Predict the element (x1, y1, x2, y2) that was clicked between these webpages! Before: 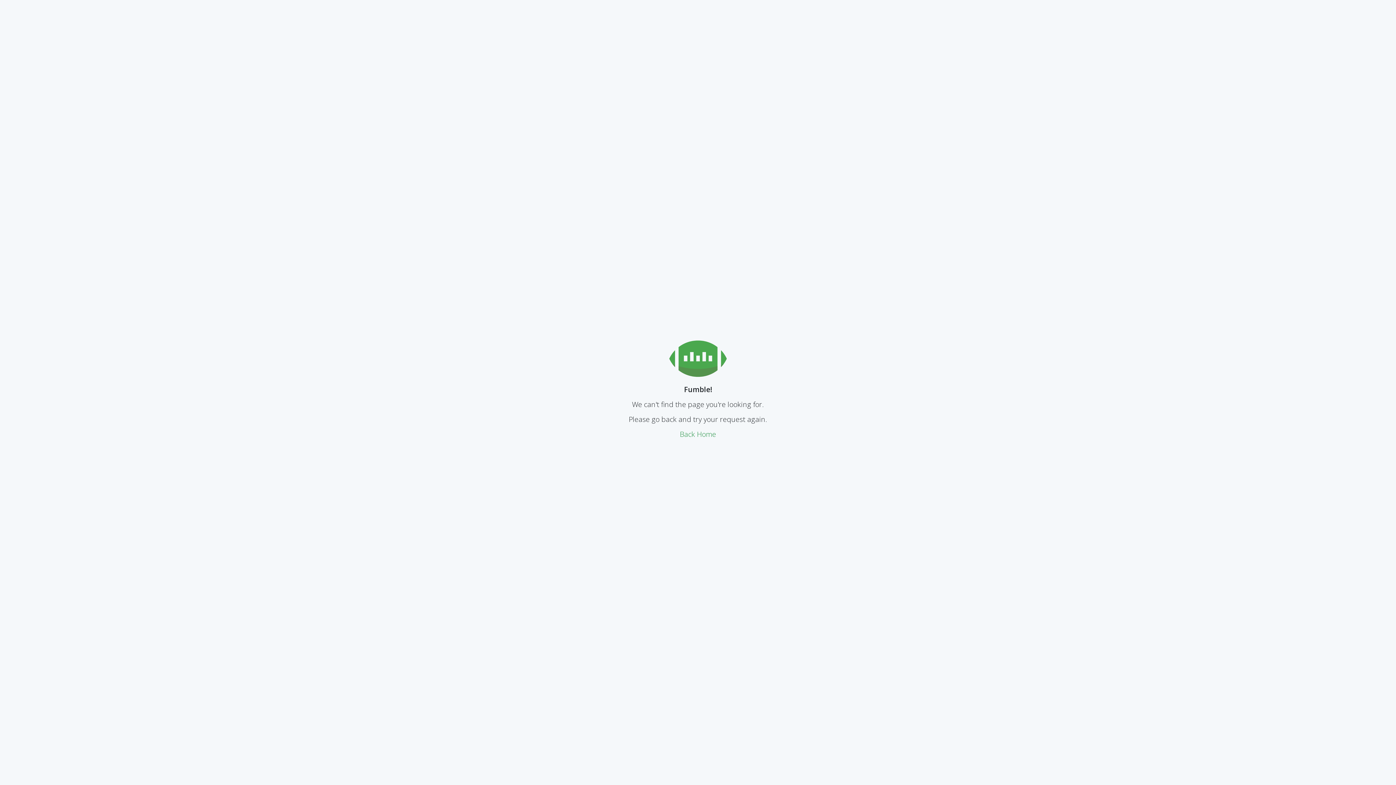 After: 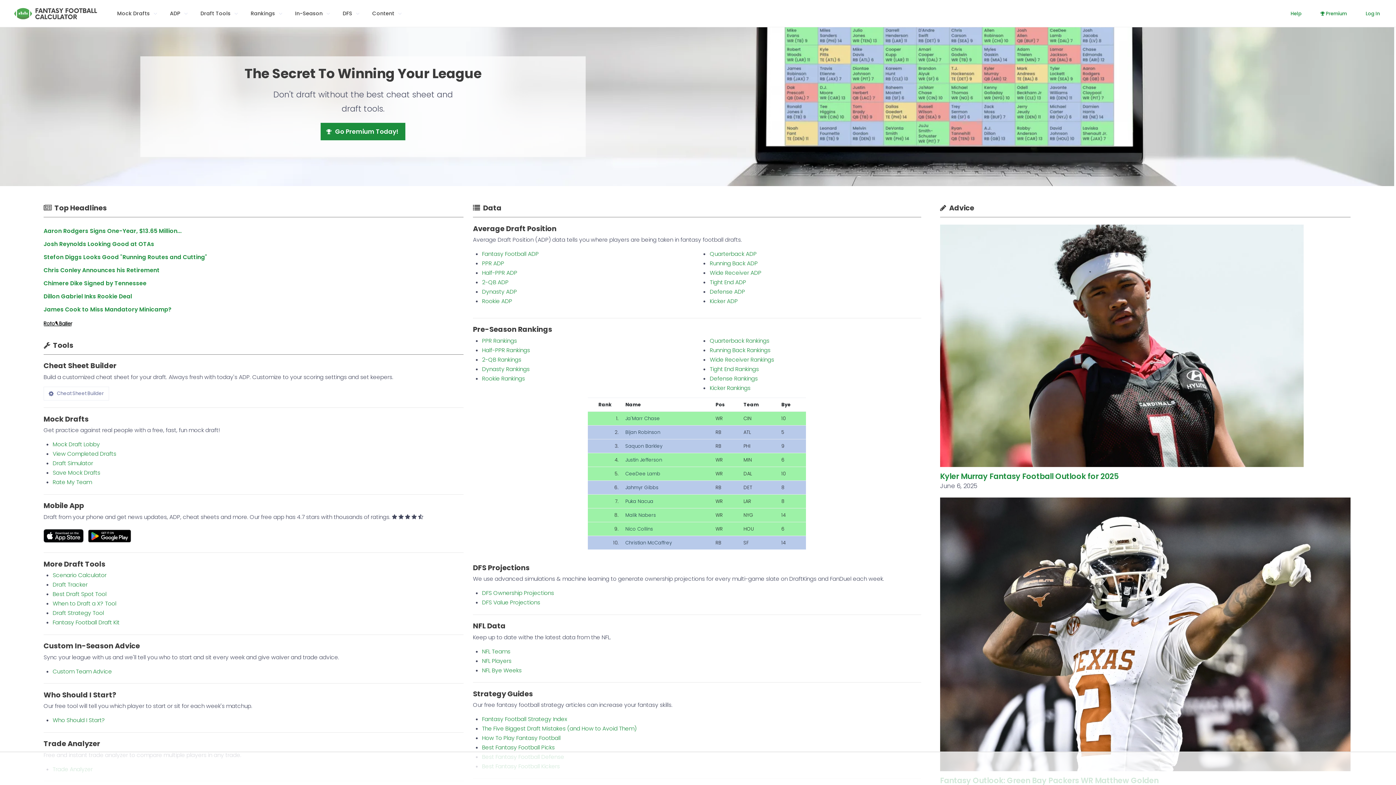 Action: label: Back Home bbox: (680, 429, 716, 439)